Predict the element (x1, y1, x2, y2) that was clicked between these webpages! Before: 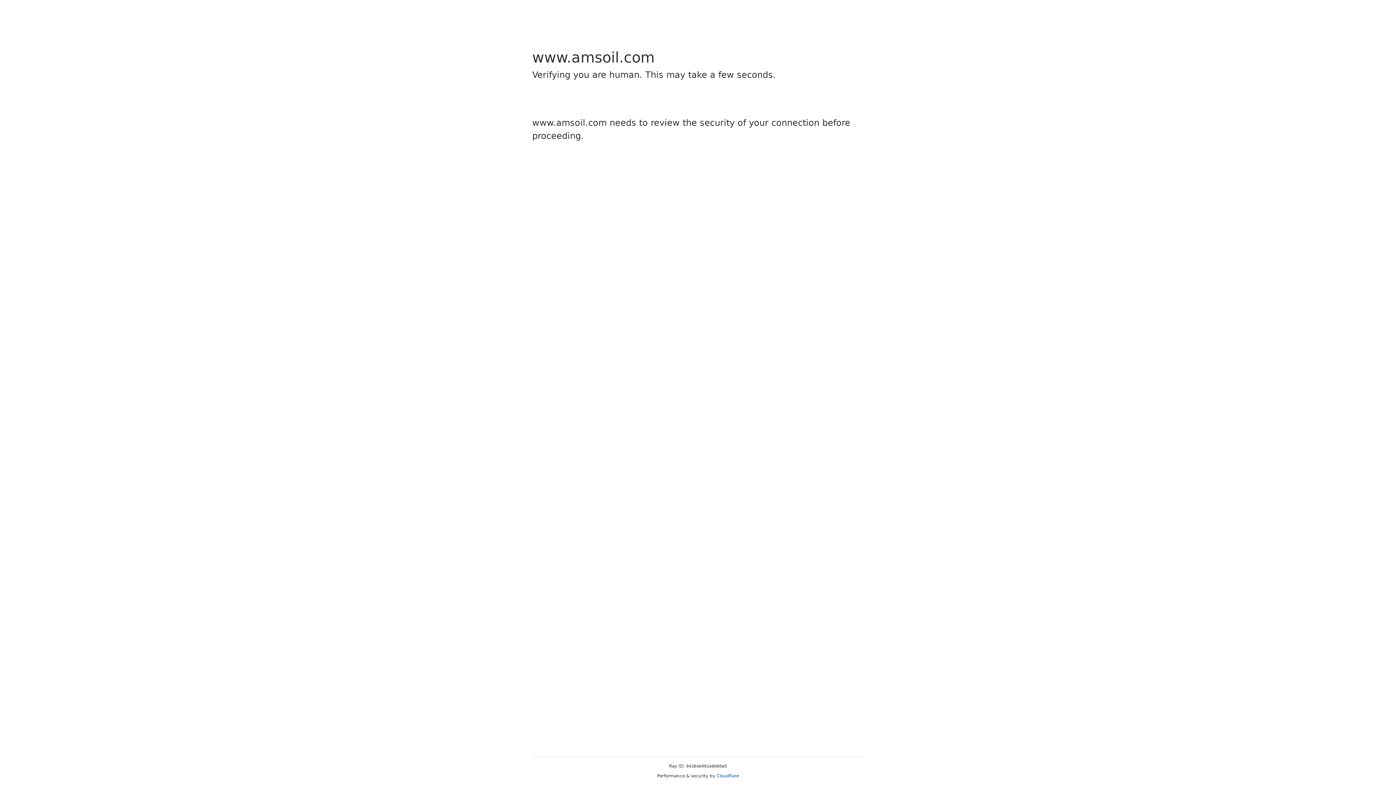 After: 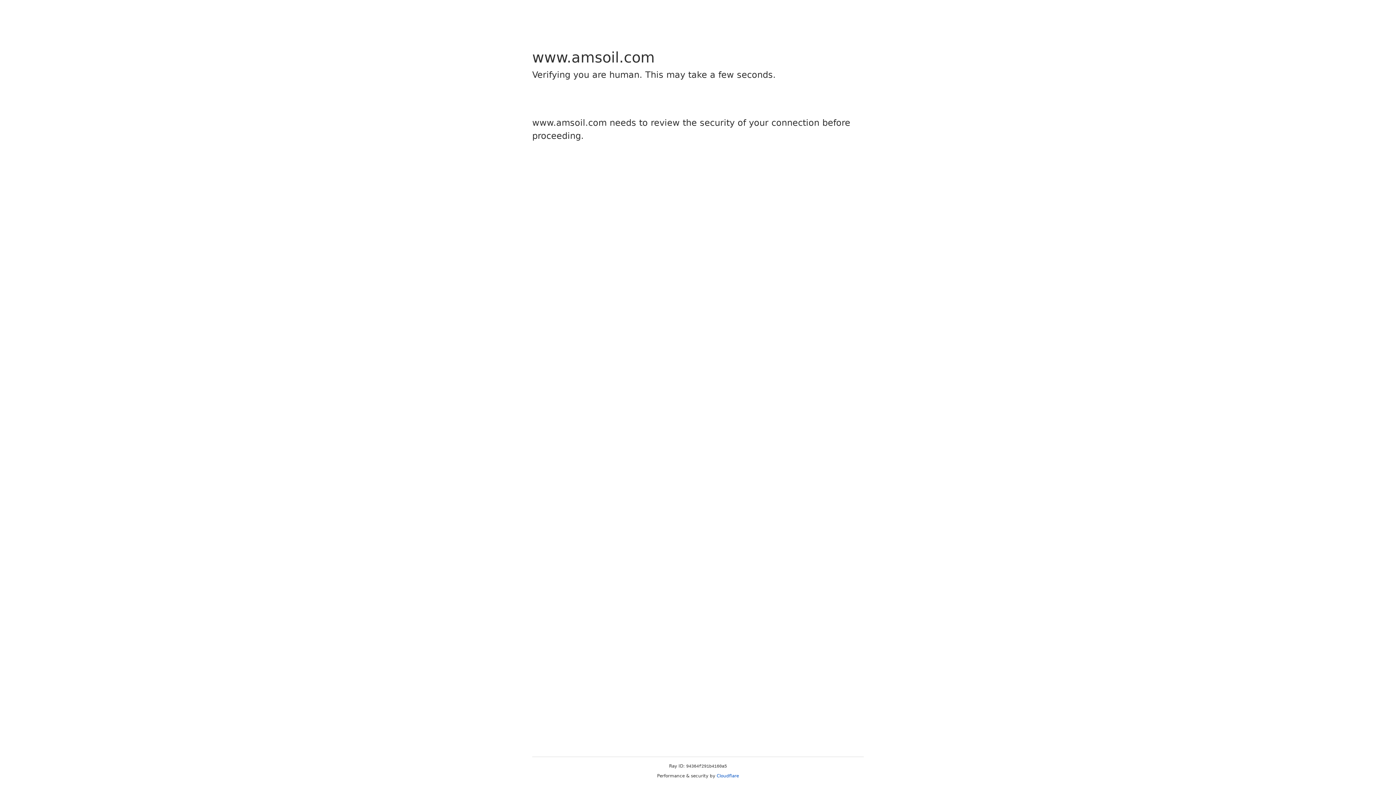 Action: label: Cloudflare bbox: (716, 773, 739, 778)